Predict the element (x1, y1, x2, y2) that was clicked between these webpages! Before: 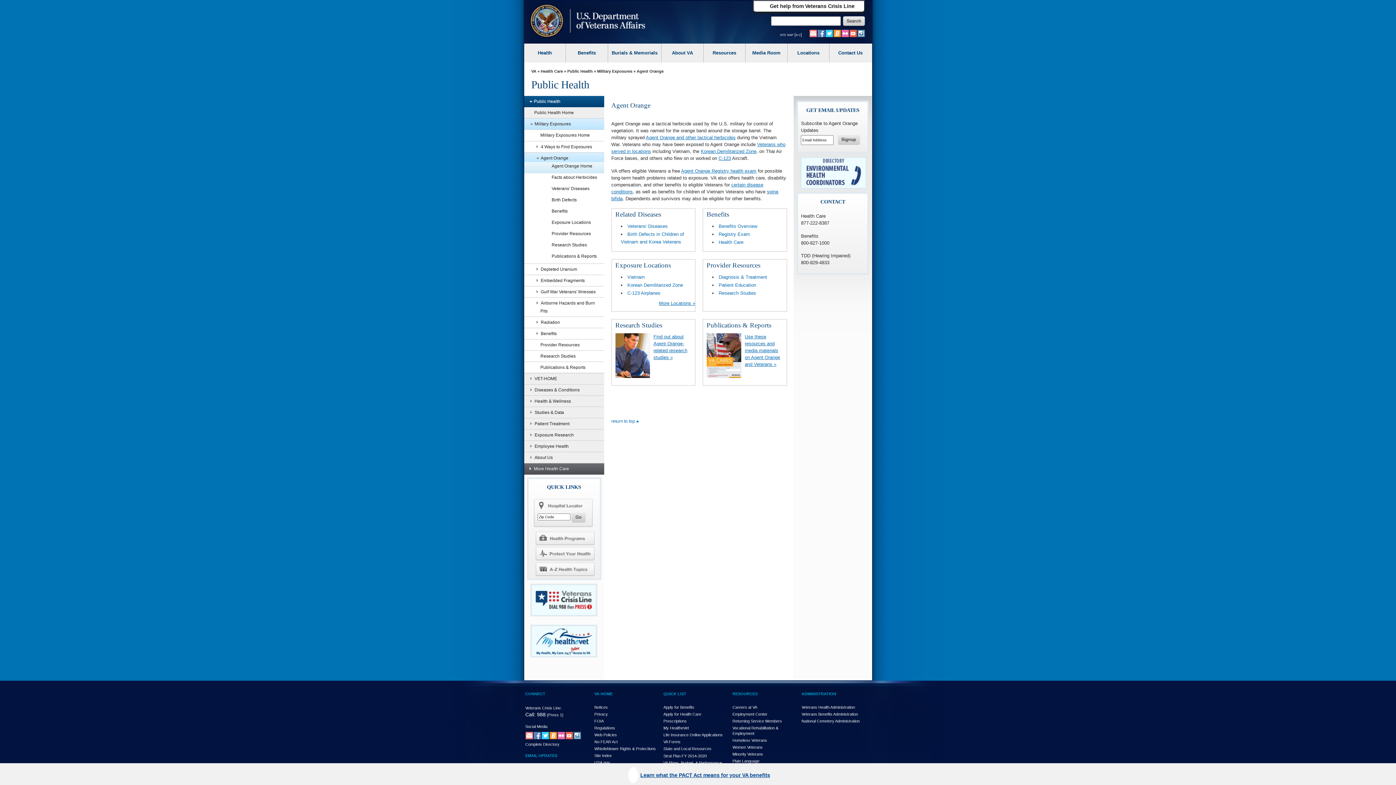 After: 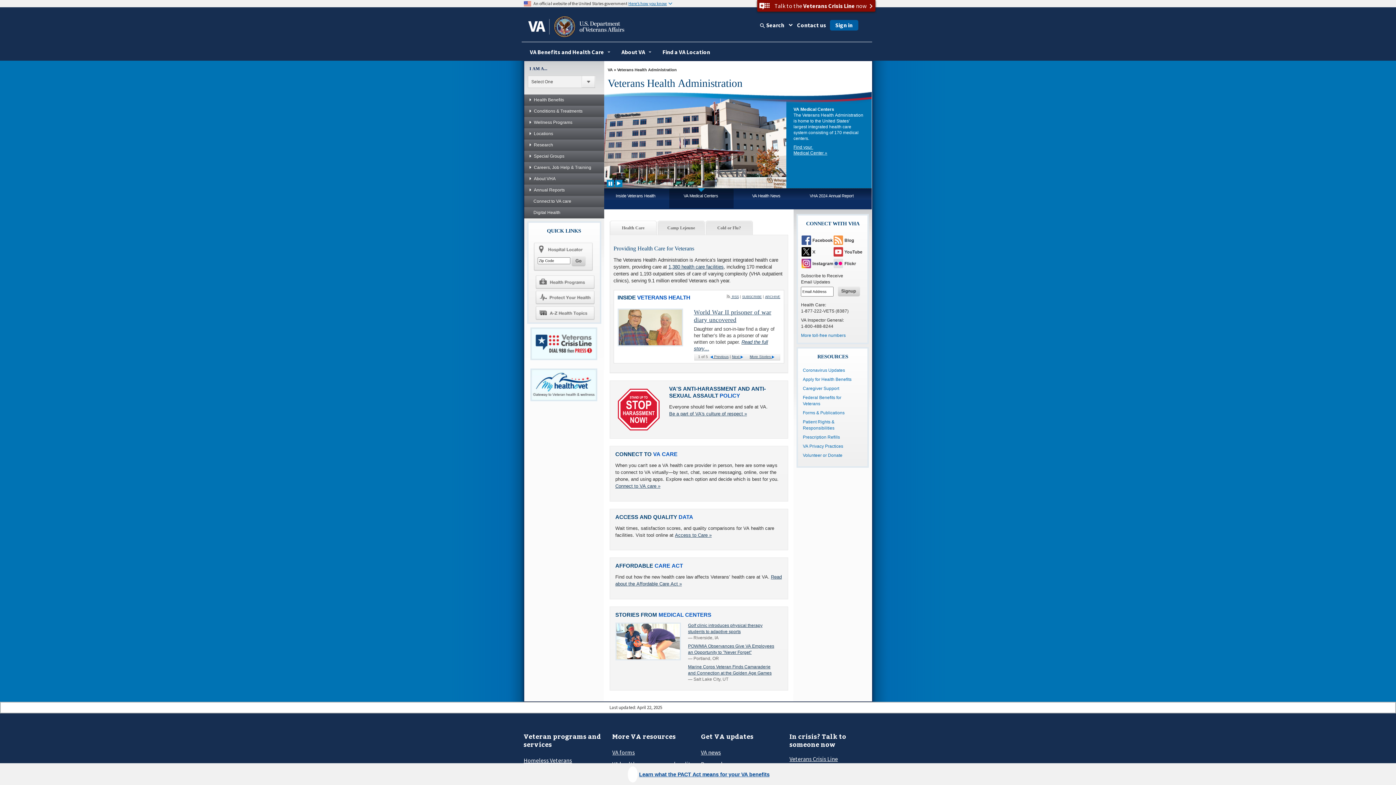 Action: bbox: (801, 705, 855, 709) label: Veterans Health Administration